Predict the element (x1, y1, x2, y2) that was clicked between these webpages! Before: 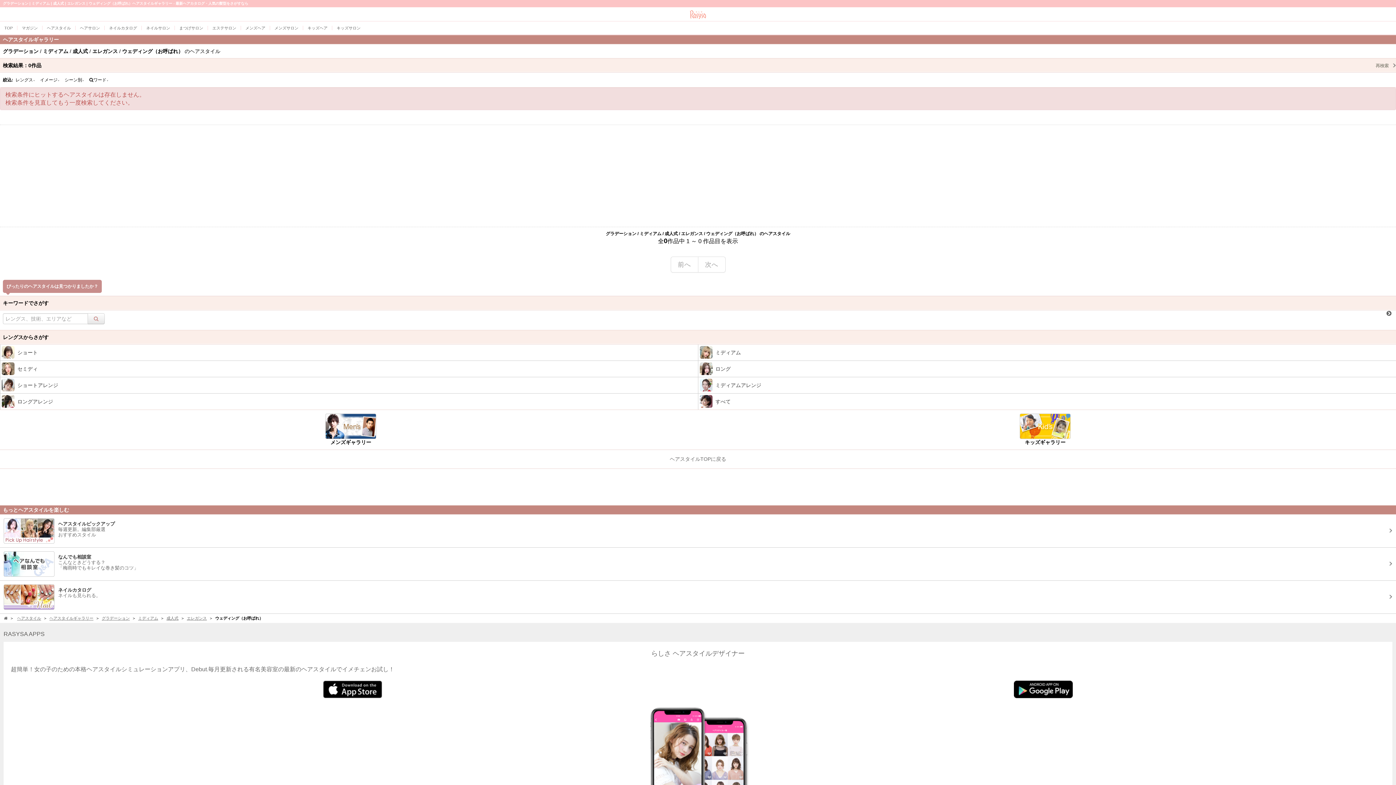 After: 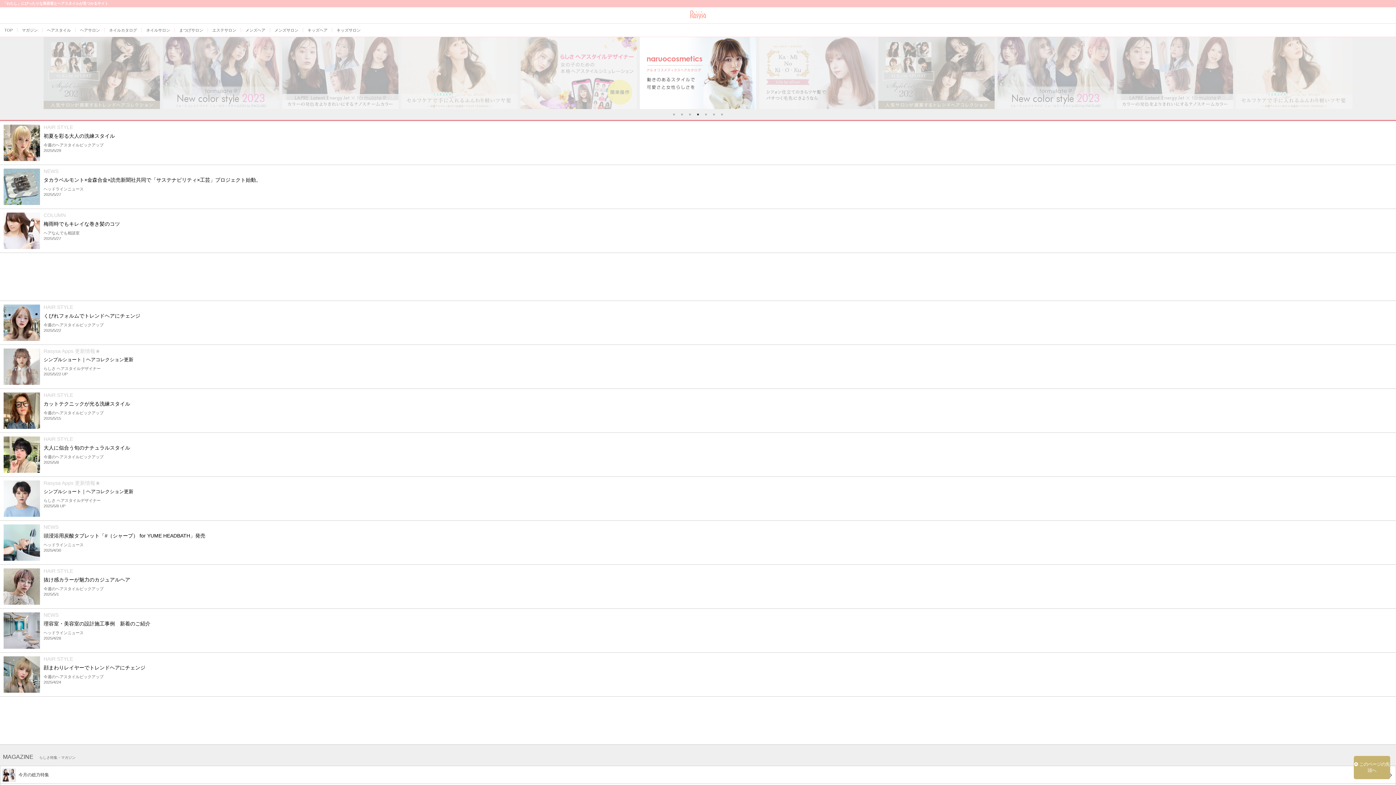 Action: bbox: (4, 616, 7, 620)